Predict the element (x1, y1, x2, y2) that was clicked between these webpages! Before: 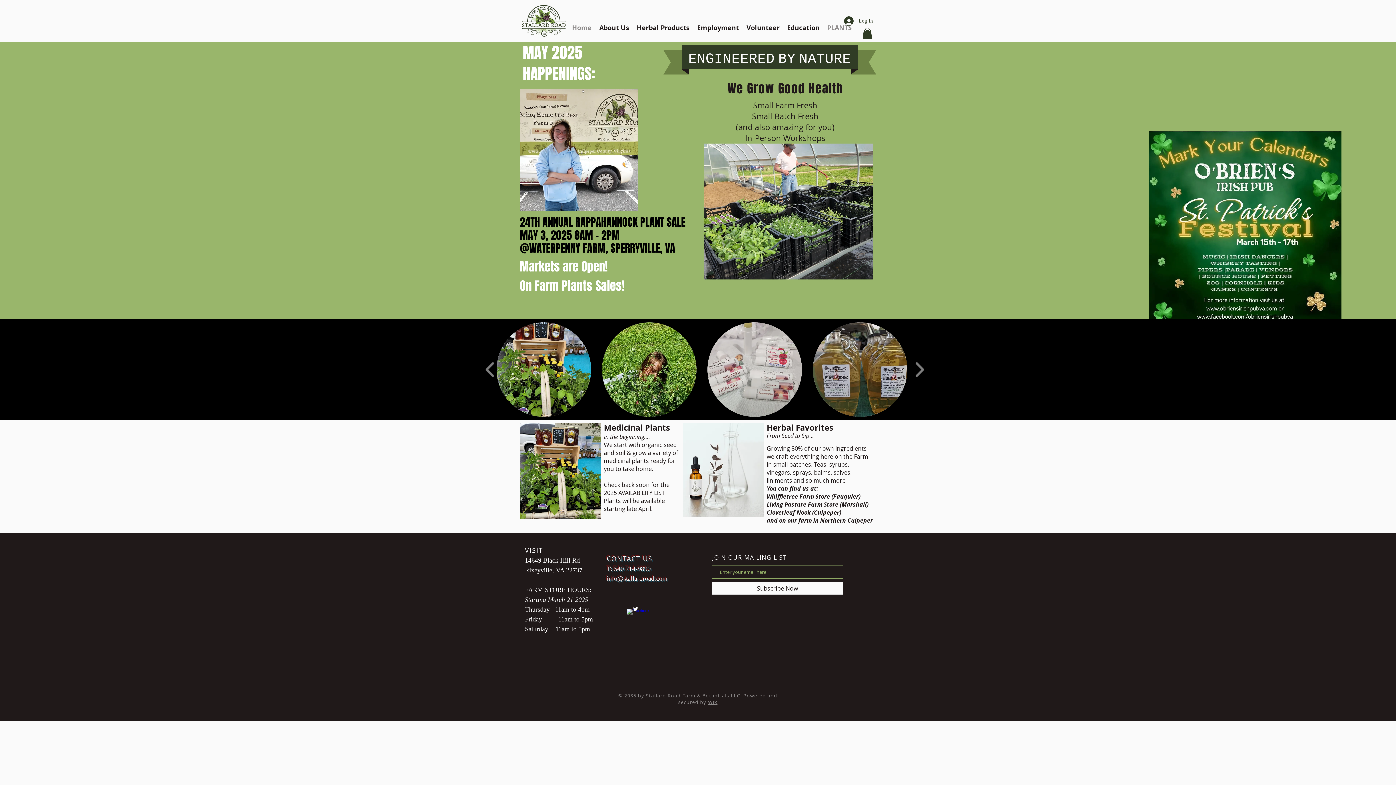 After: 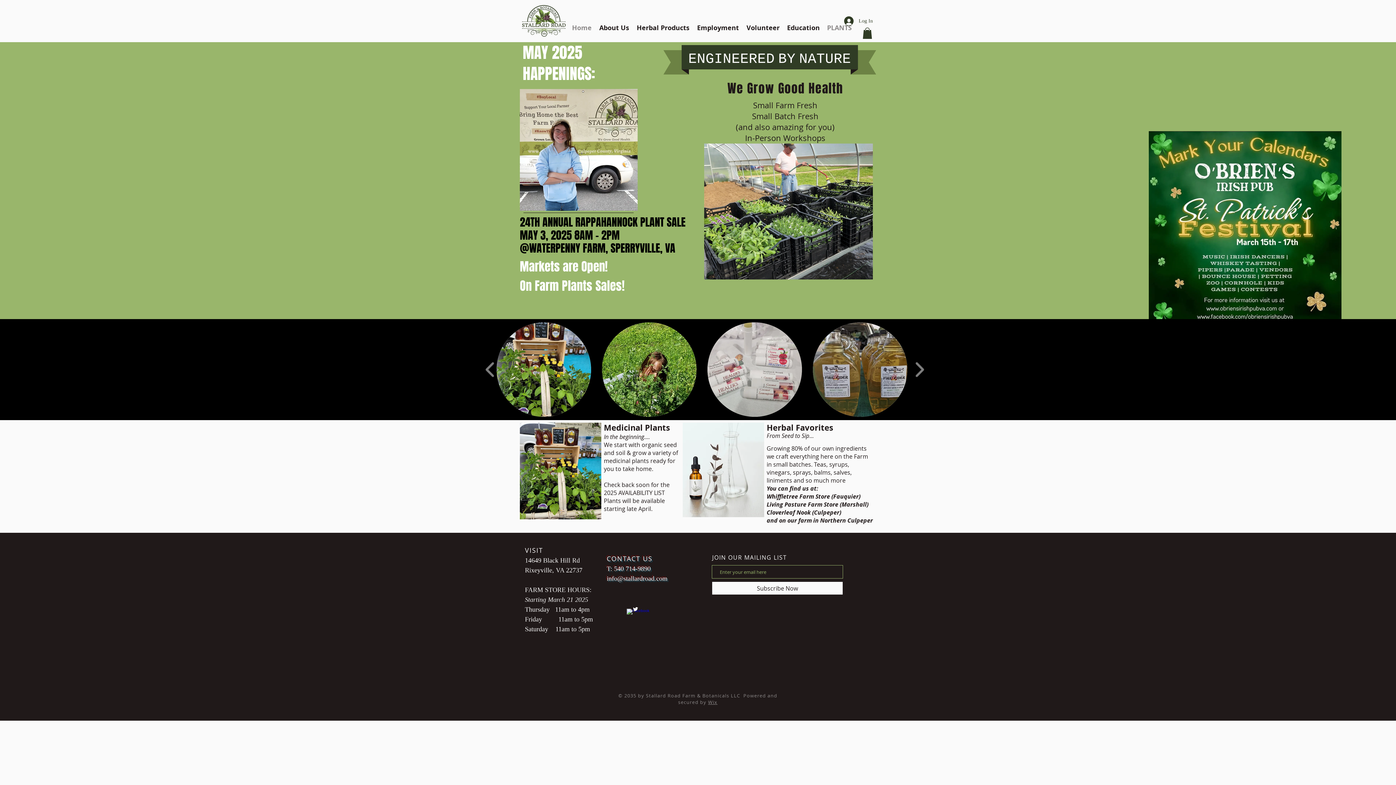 Action: bbox: (682, 422, 764, 517)